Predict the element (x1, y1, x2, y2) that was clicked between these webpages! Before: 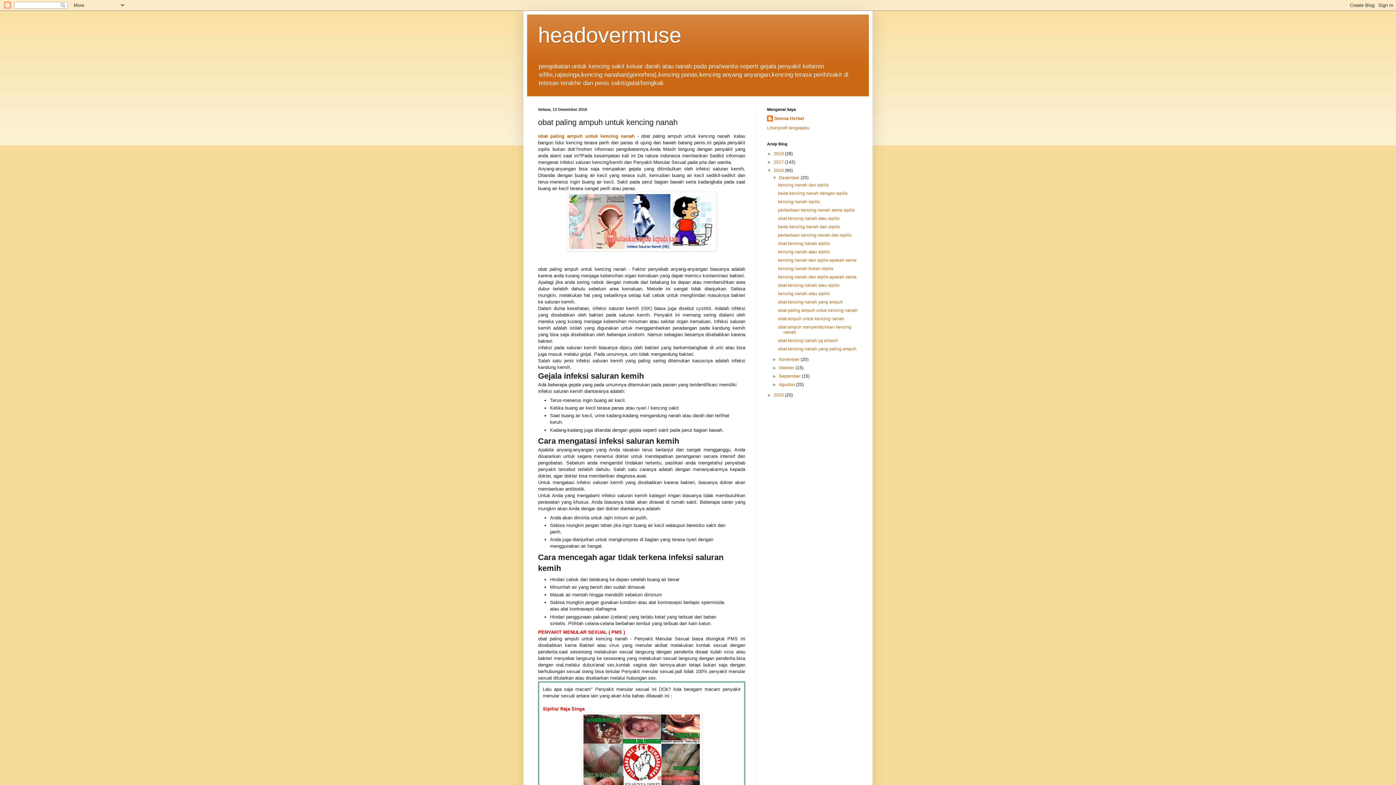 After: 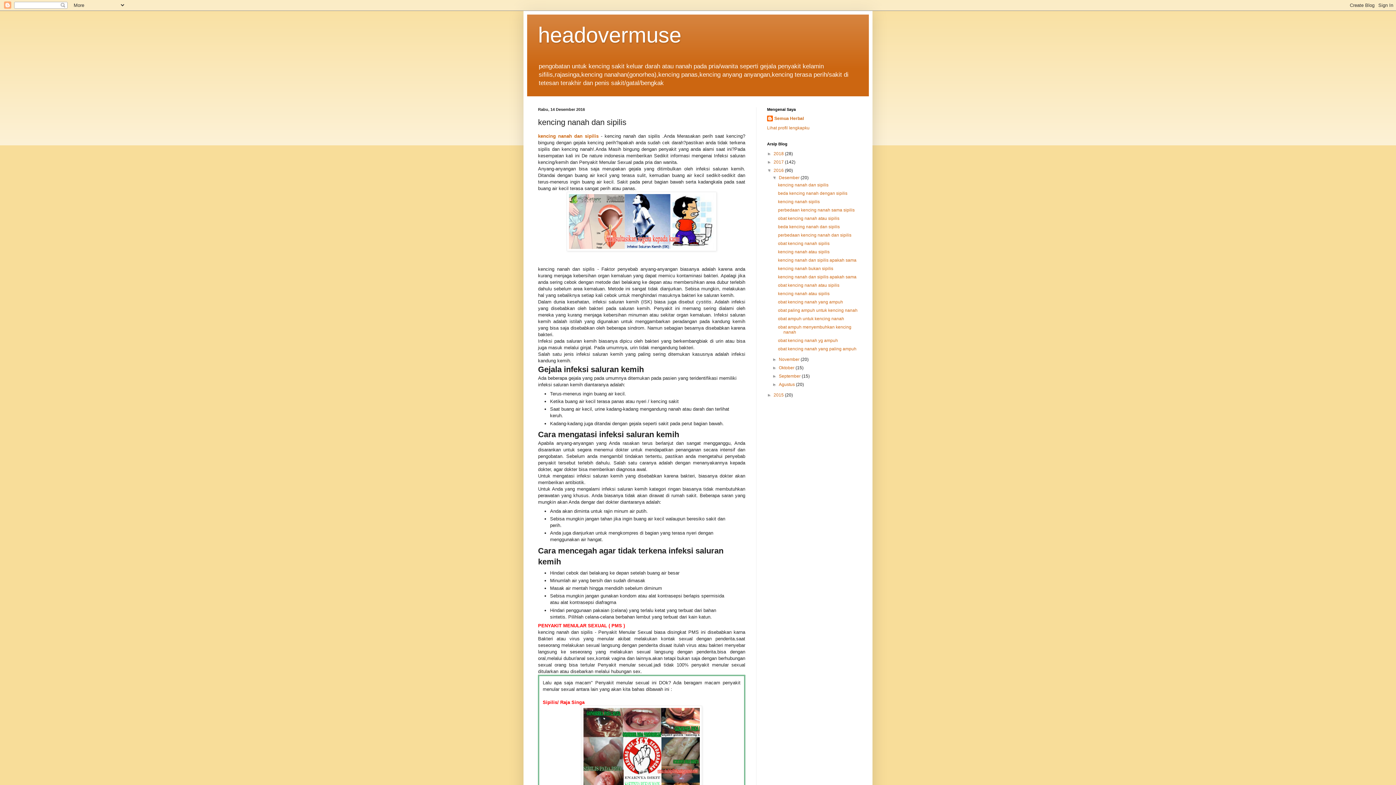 Action: label: kencing nanah dan sipilis bbox: (778, 182, 828, 187)